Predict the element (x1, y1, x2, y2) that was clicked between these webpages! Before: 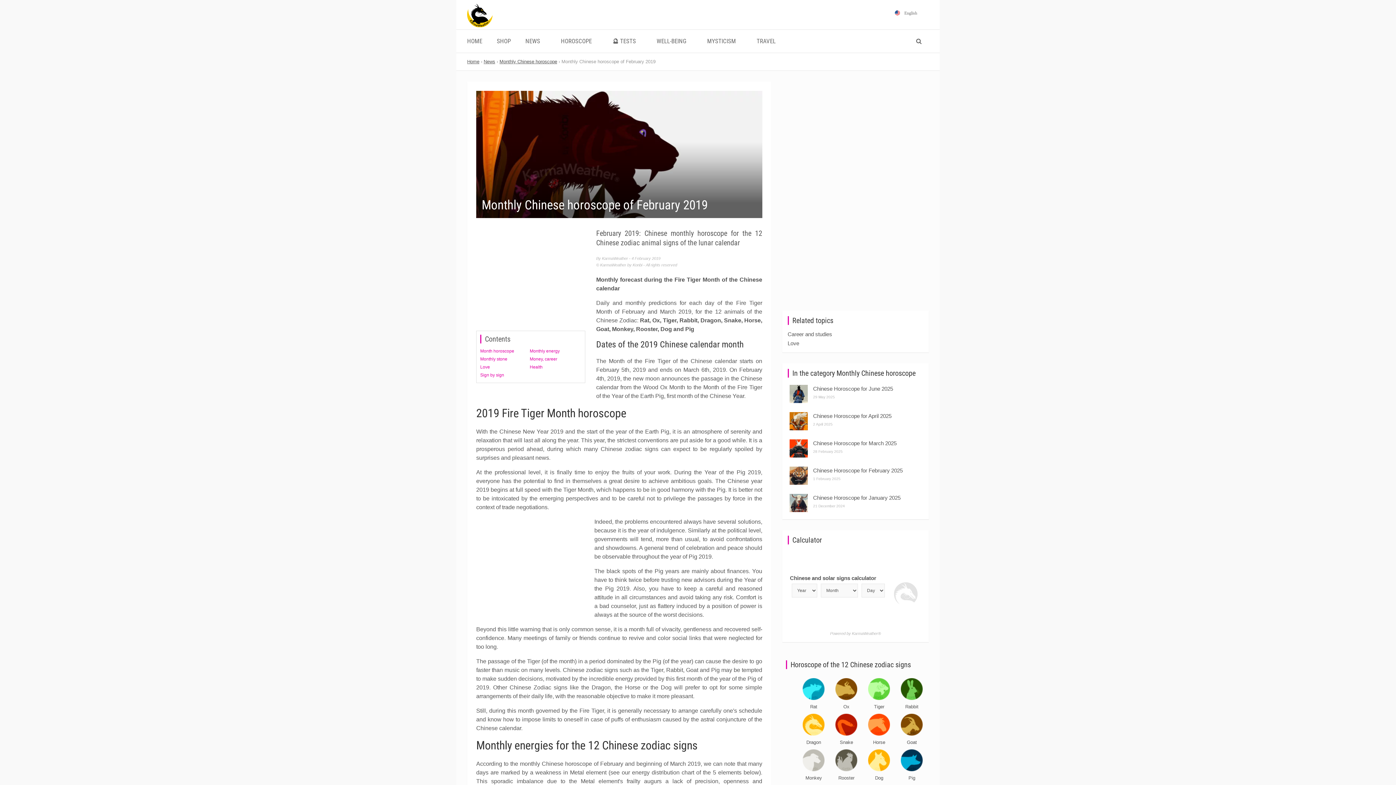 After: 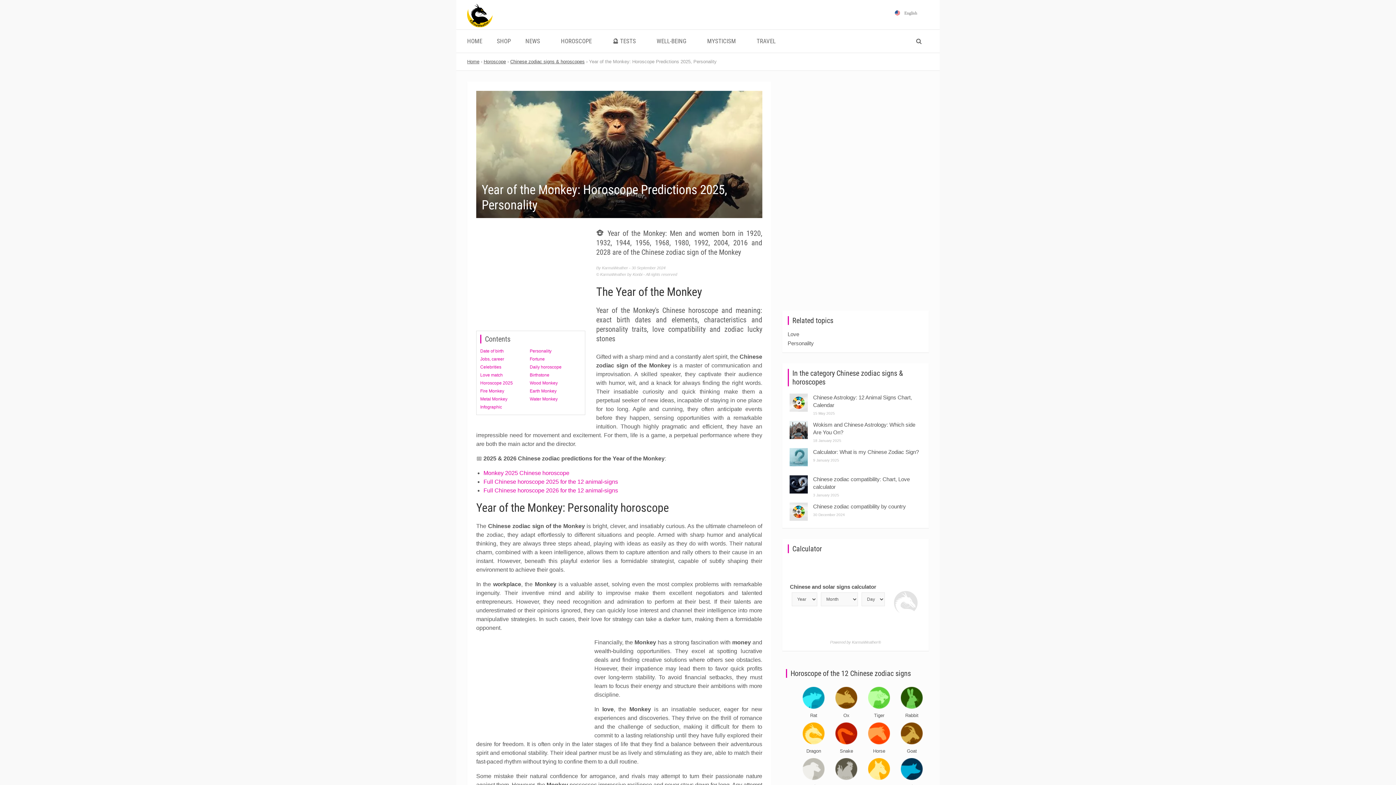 Action: bbox: (803, 749, 824, 781) label: Monkey